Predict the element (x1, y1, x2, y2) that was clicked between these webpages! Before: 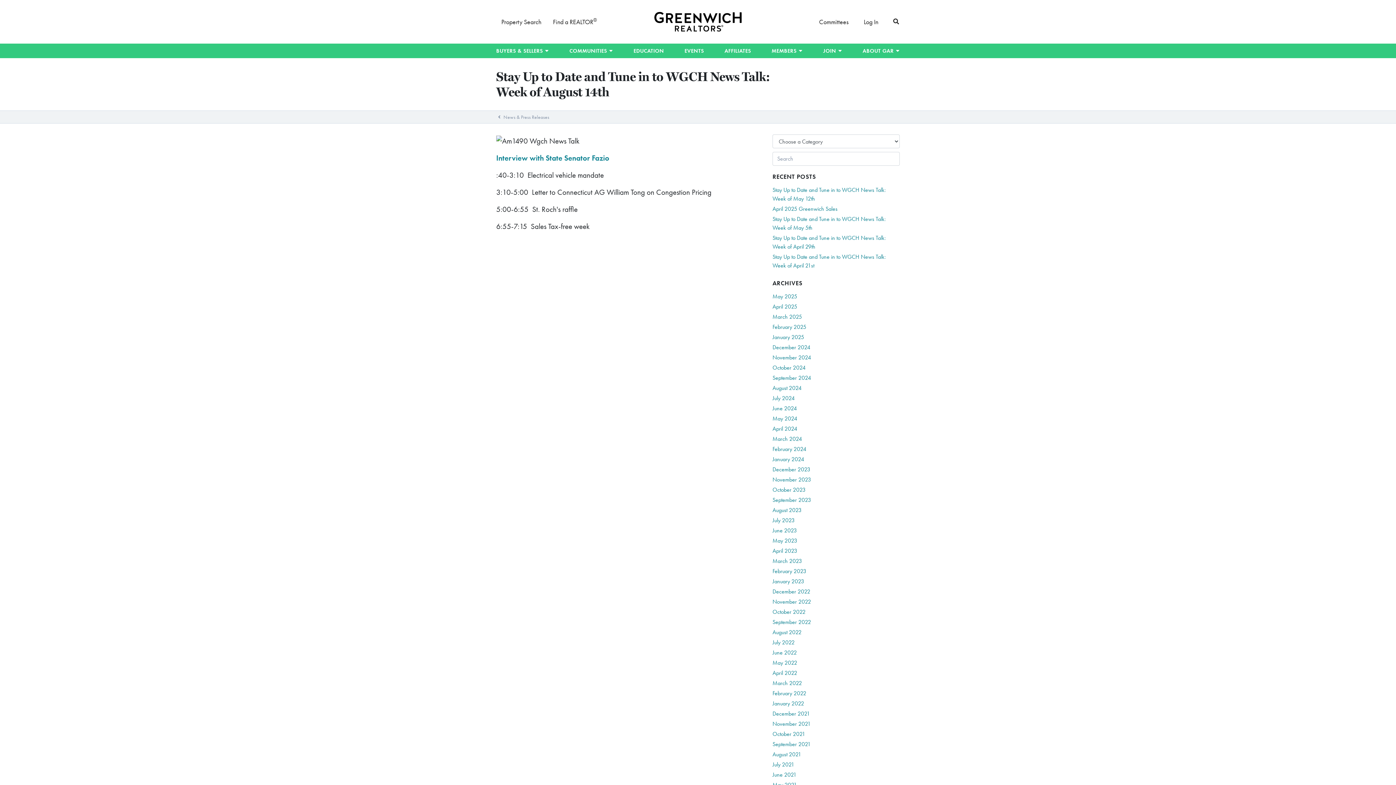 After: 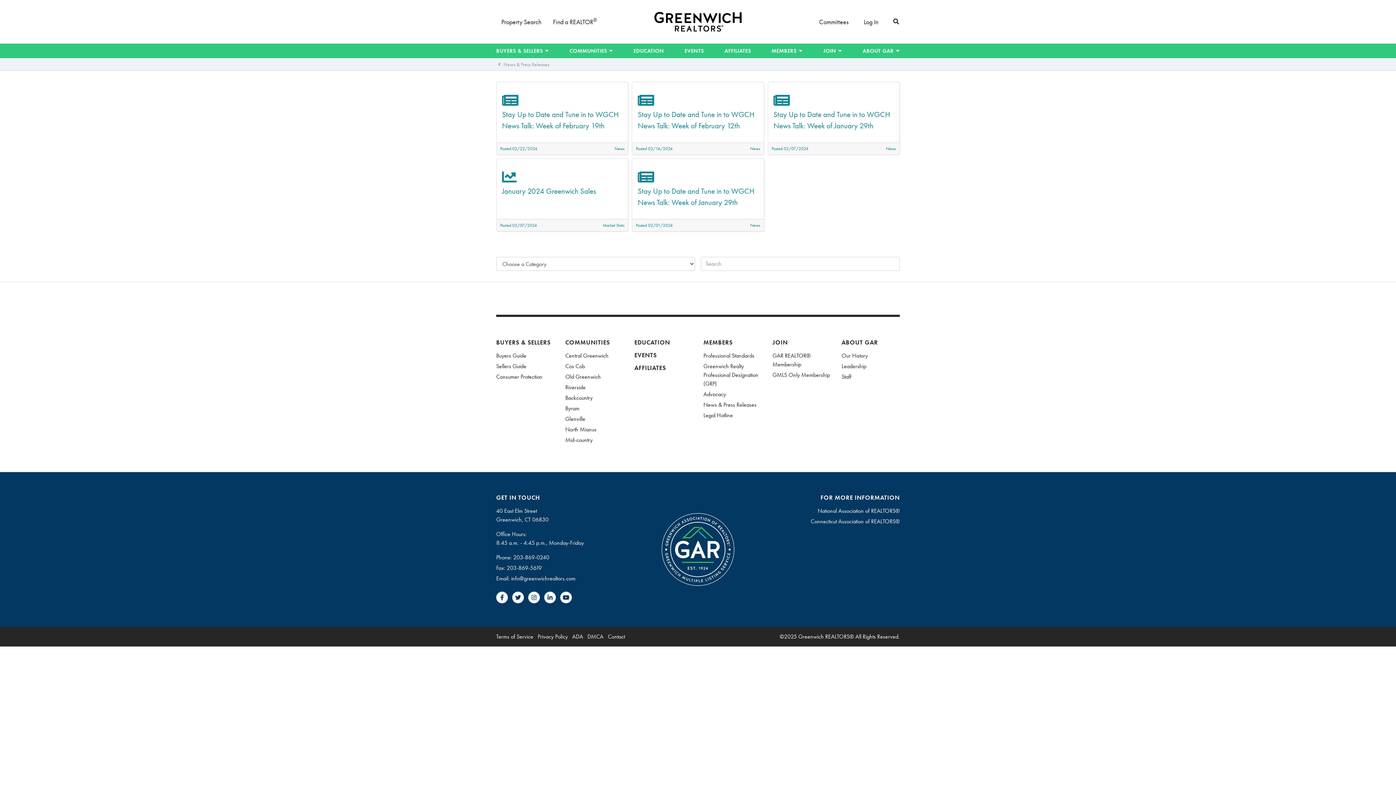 Action: label: February 2024 bbox: (772, 445, 806, 453)